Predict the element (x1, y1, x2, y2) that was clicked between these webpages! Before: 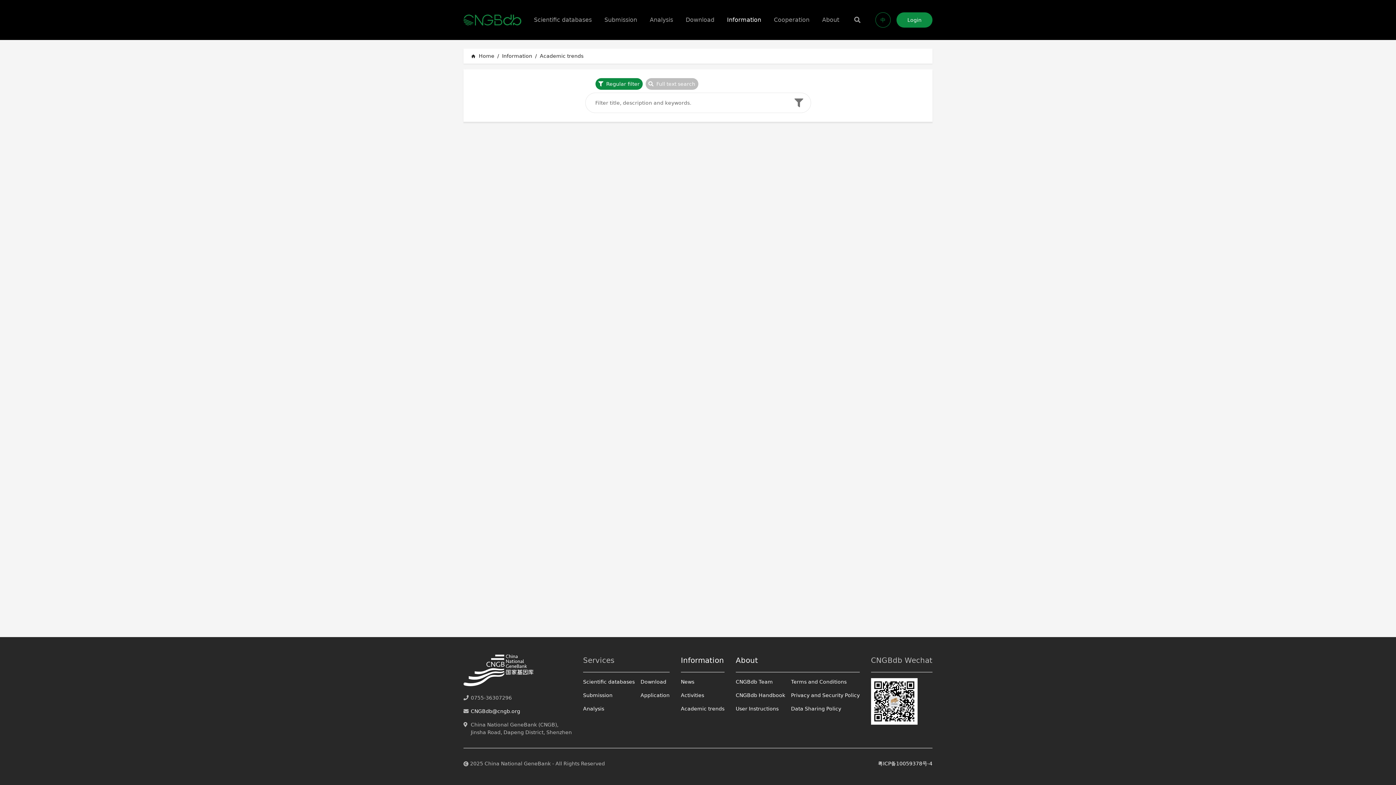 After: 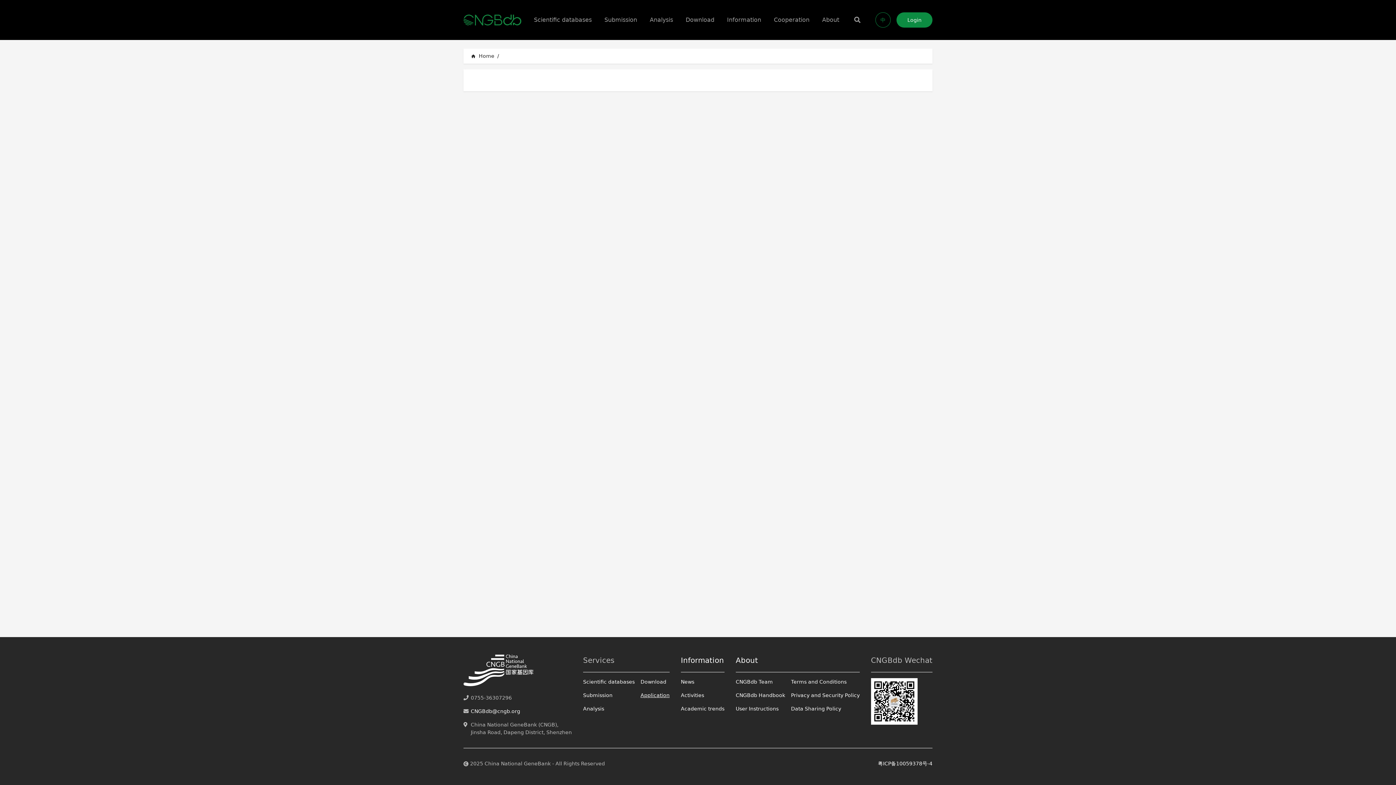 Action: label: Application bbox: (640, 692, 669, 698)